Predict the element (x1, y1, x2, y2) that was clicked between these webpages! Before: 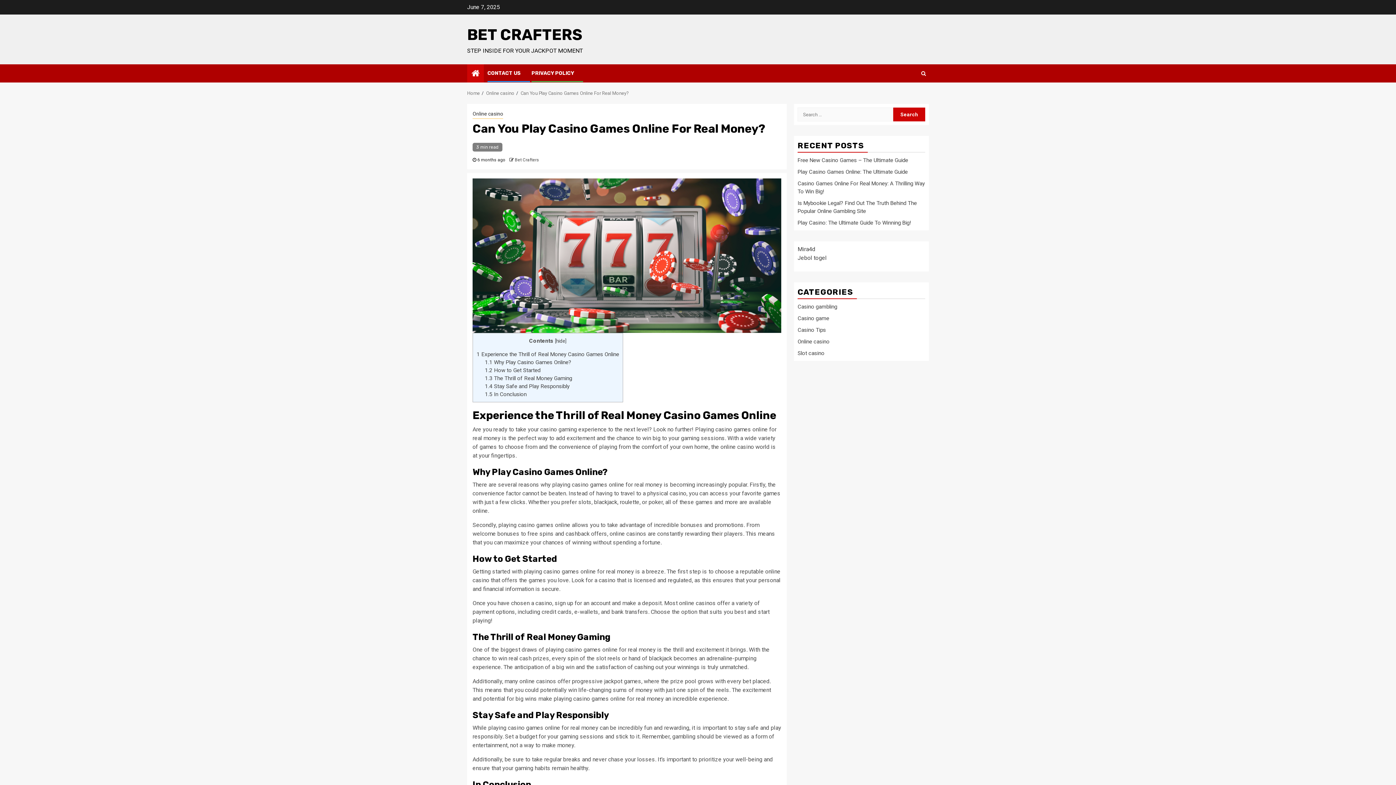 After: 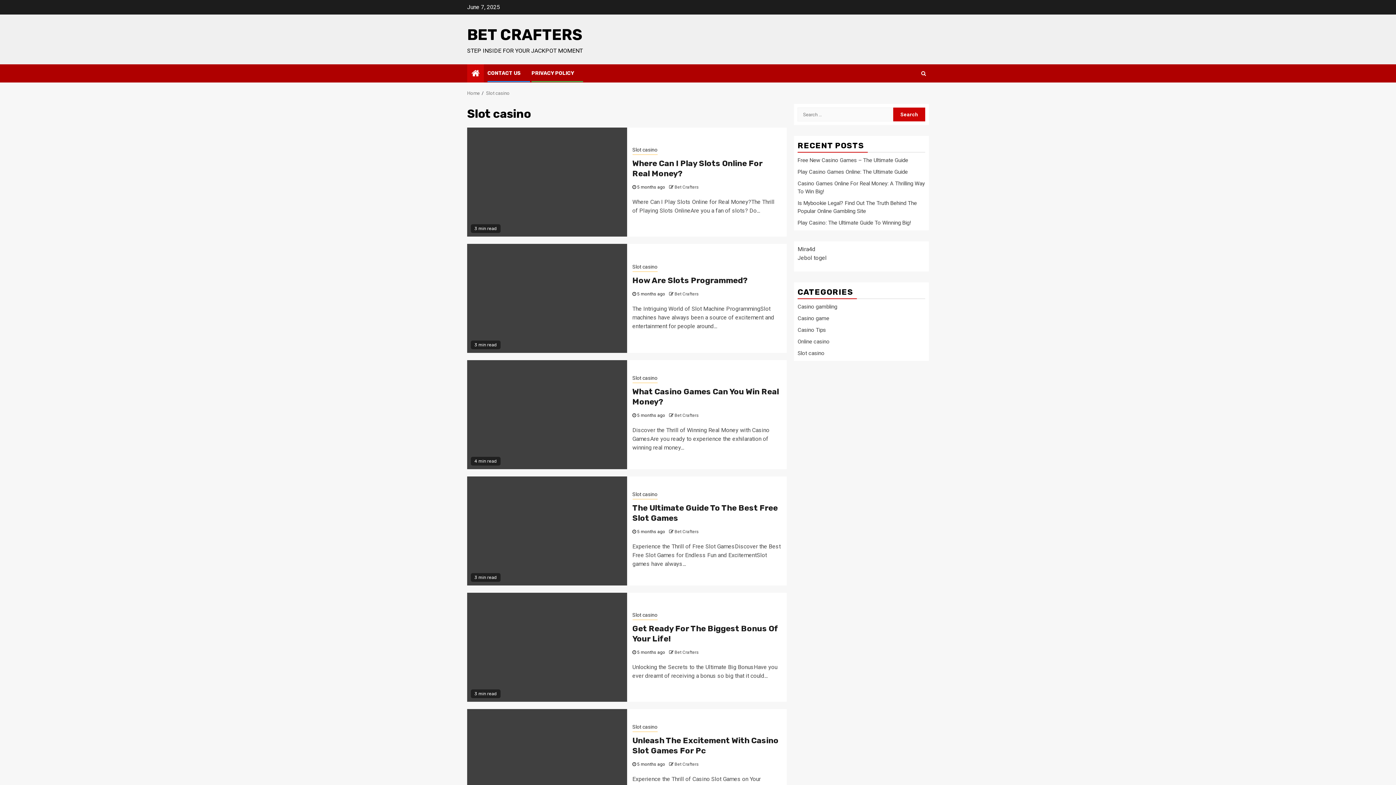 Action: bbox: (797, 350, 824, 356) label: Slot casino